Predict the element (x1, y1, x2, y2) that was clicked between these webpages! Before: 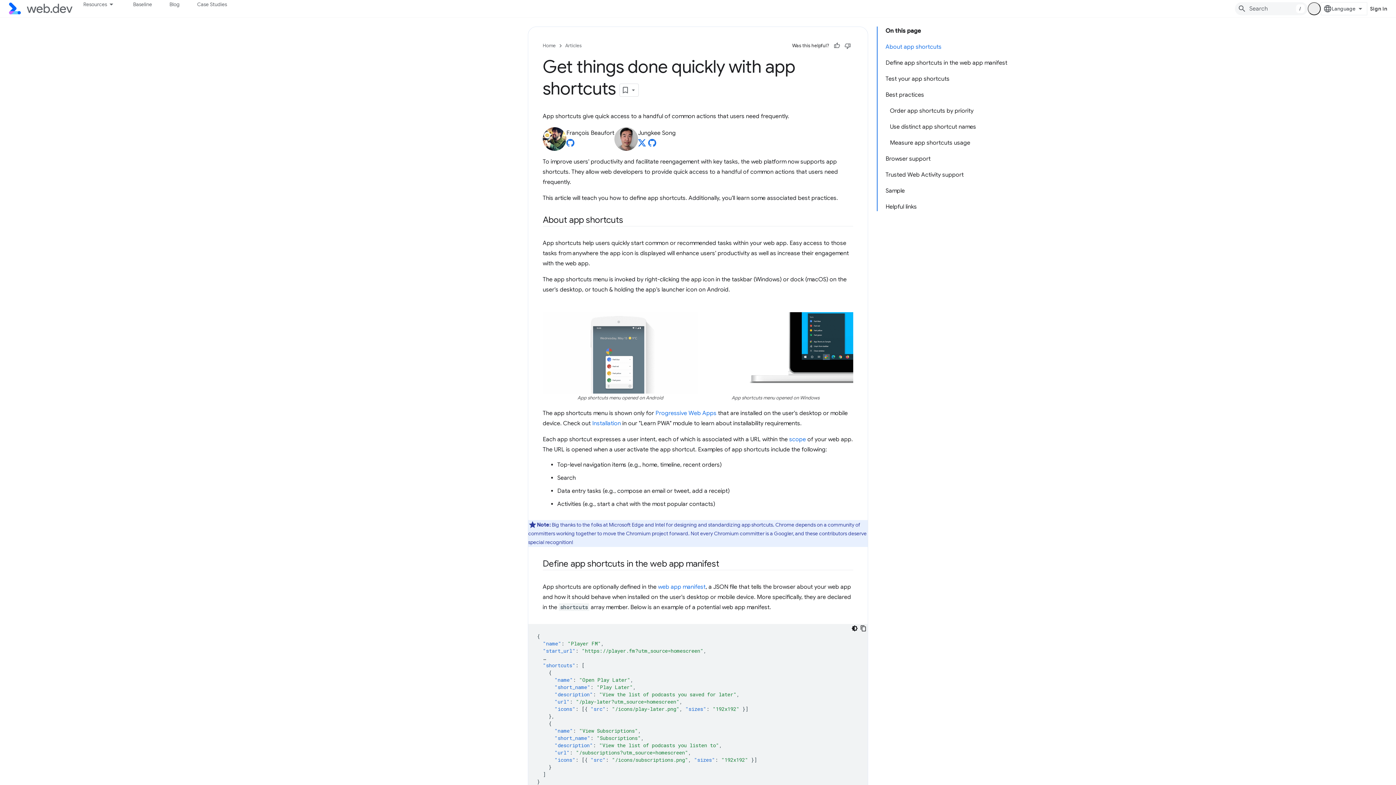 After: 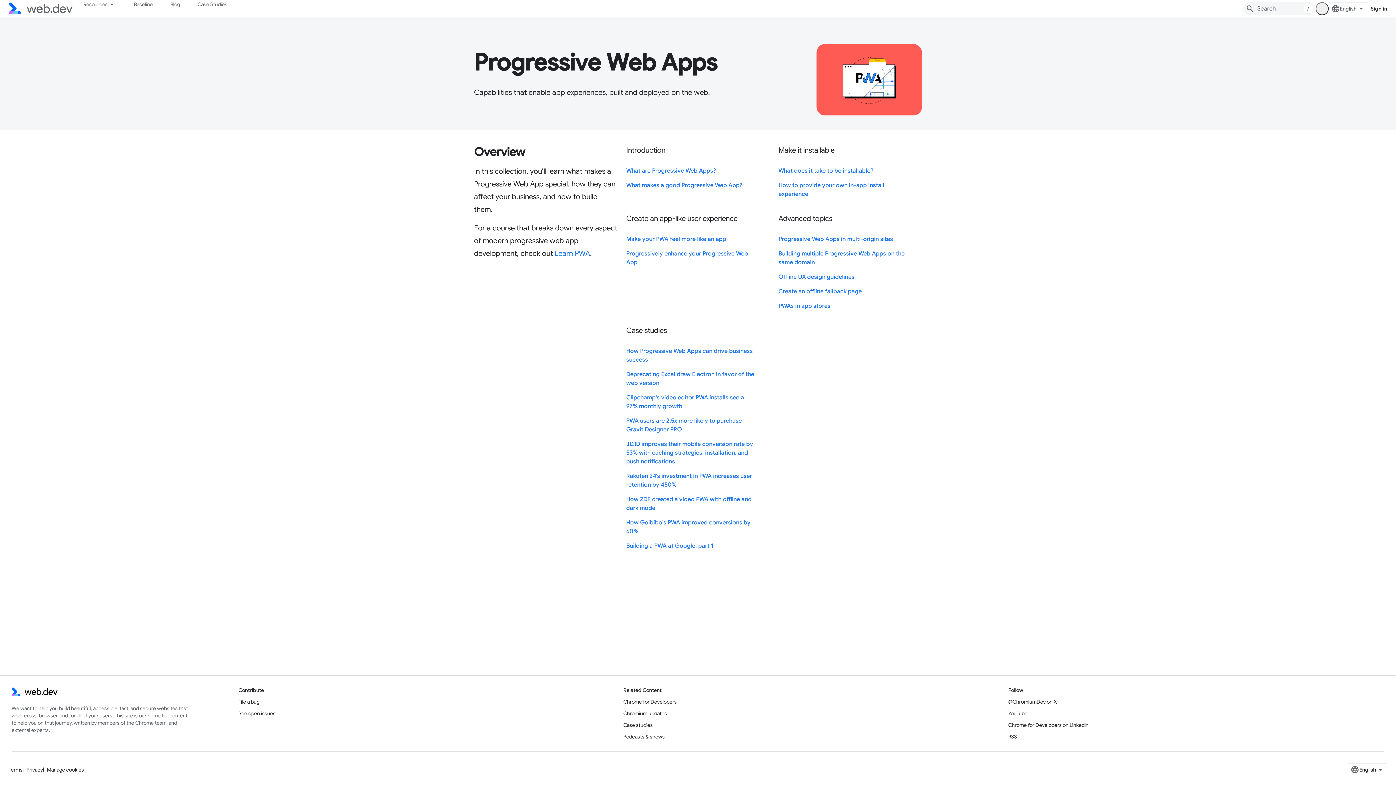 Action: label: Progressive Web Apps bbox: (655, 409, 716, 417)